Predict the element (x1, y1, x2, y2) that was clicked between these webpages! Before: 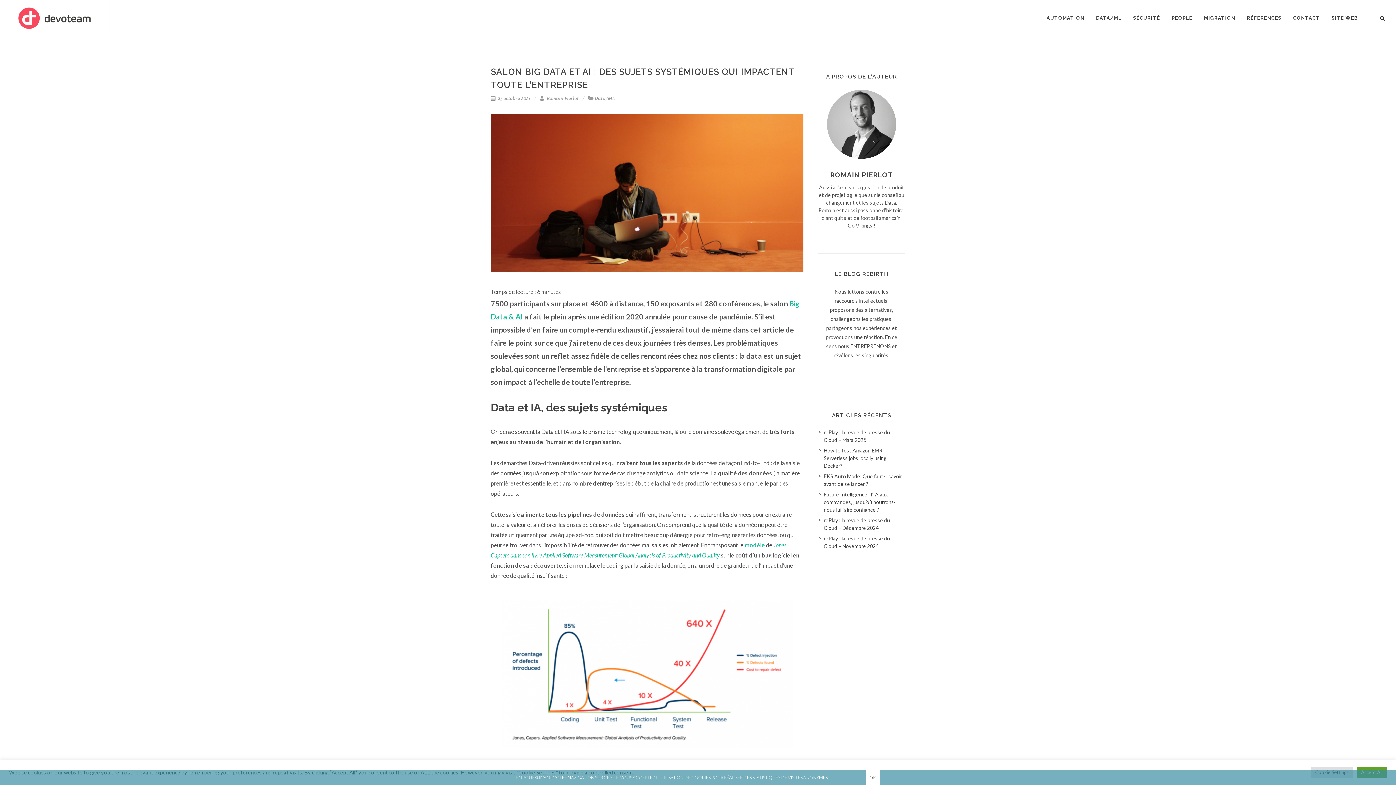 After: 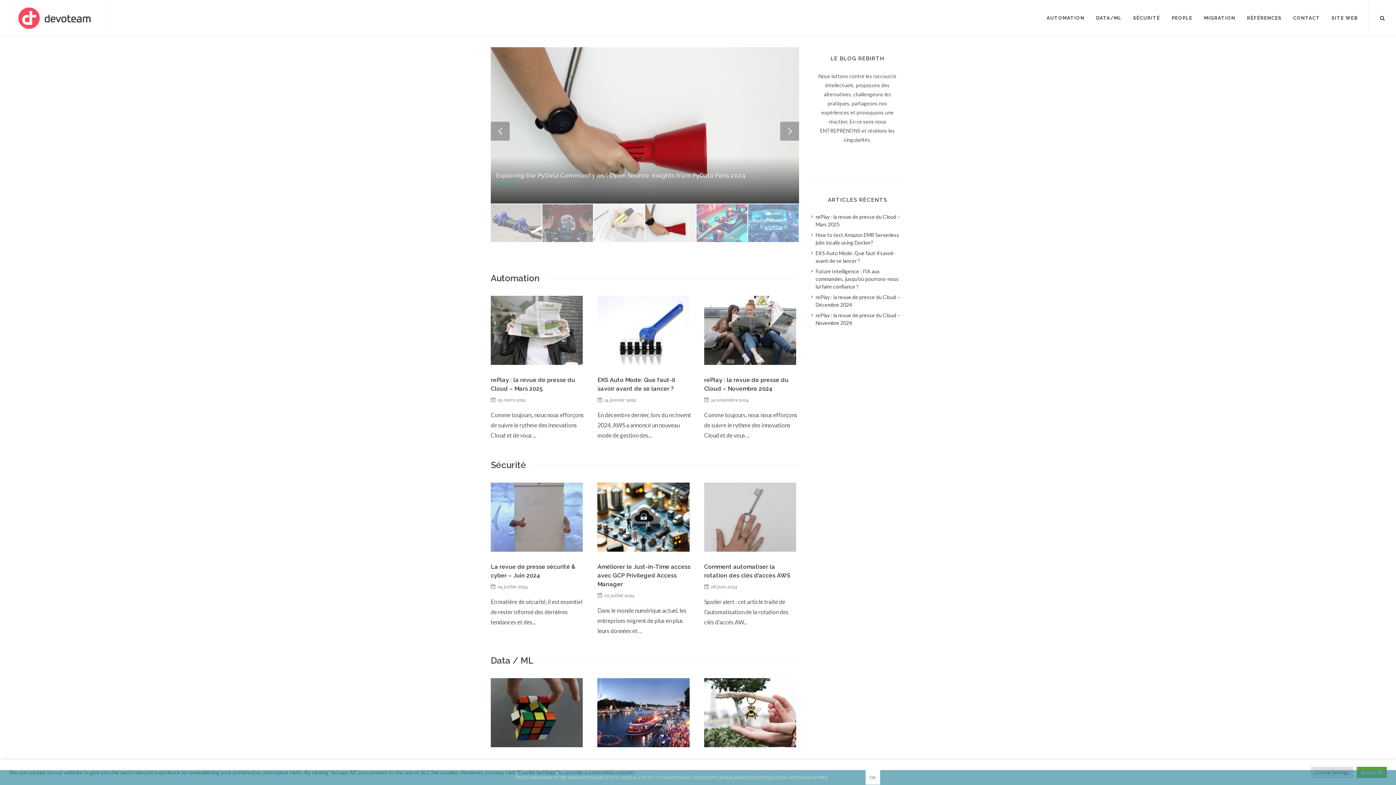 Action: bbox: (10, 0, 98, 36)